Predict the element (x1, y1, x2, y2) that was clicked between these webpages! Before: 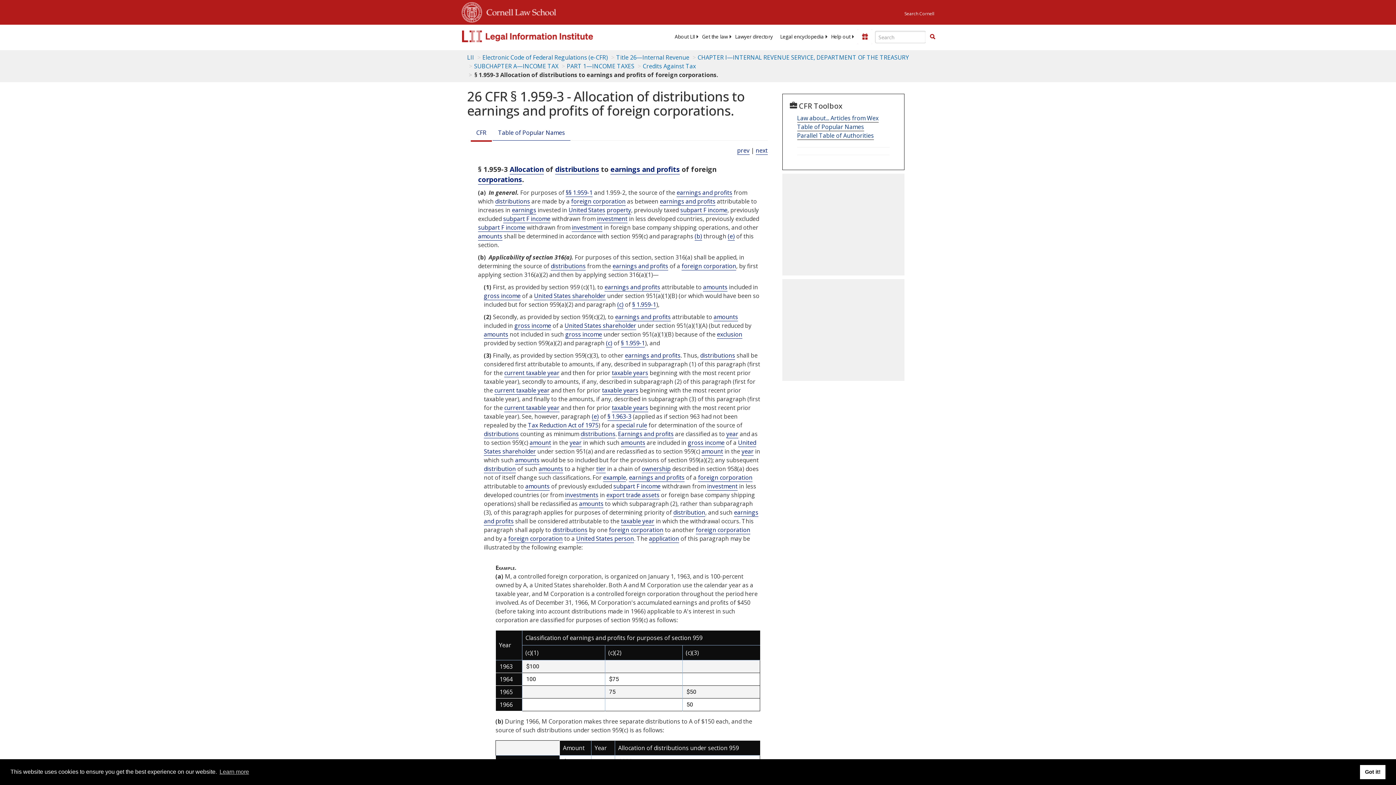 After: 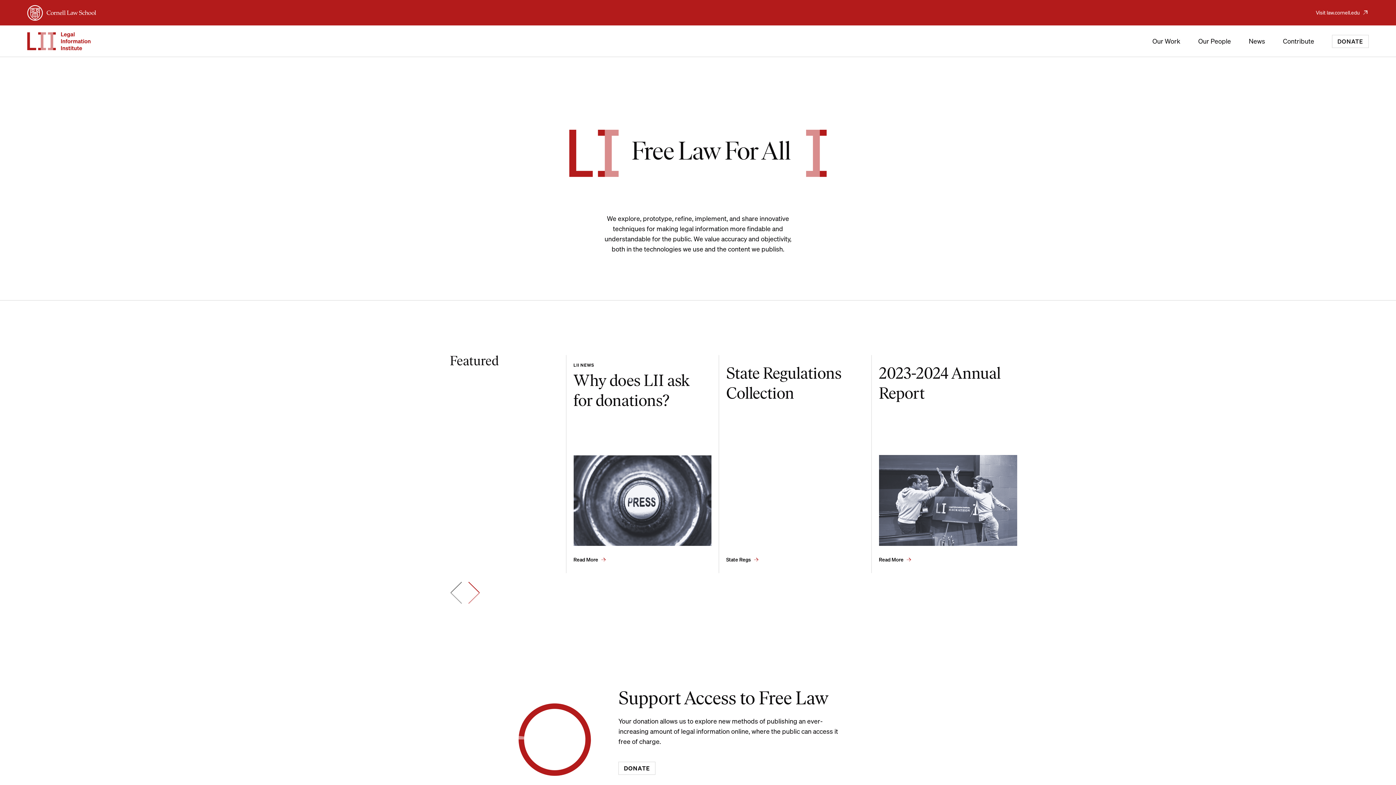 Action: bbox: (671, 33, 698, 40) label: About LII